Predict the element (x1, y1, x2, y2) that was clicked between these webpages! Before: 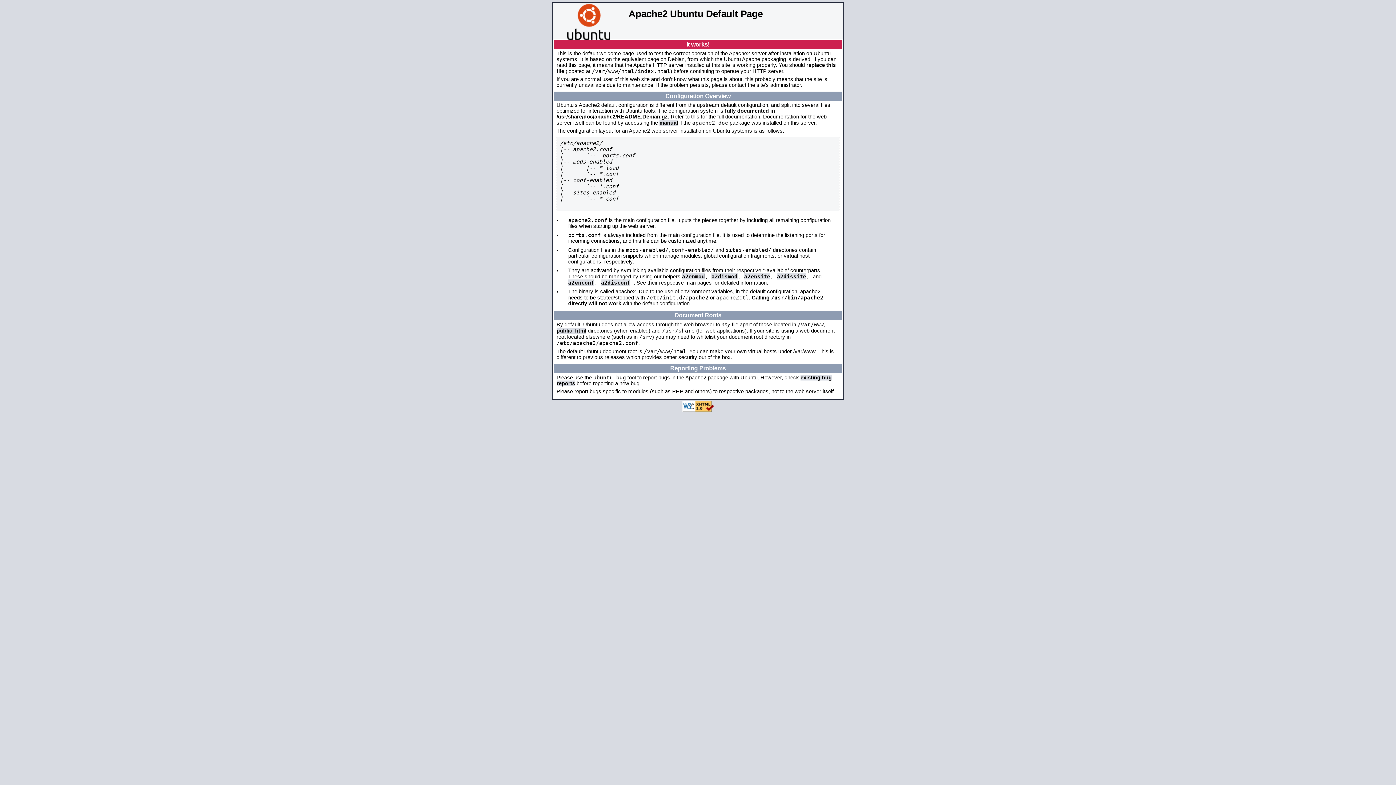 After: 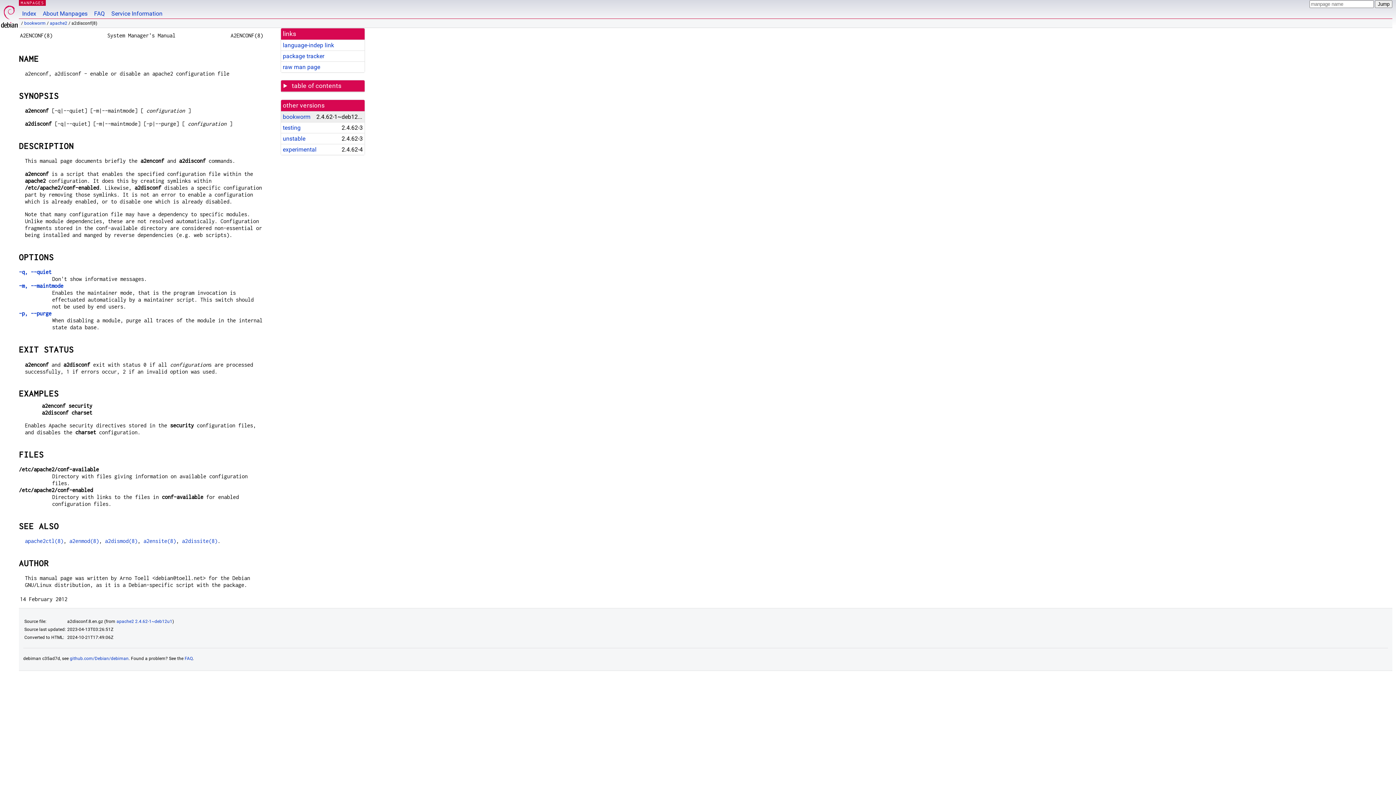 Action: label: a2disconf bbox: (601, 279, 630, 285)